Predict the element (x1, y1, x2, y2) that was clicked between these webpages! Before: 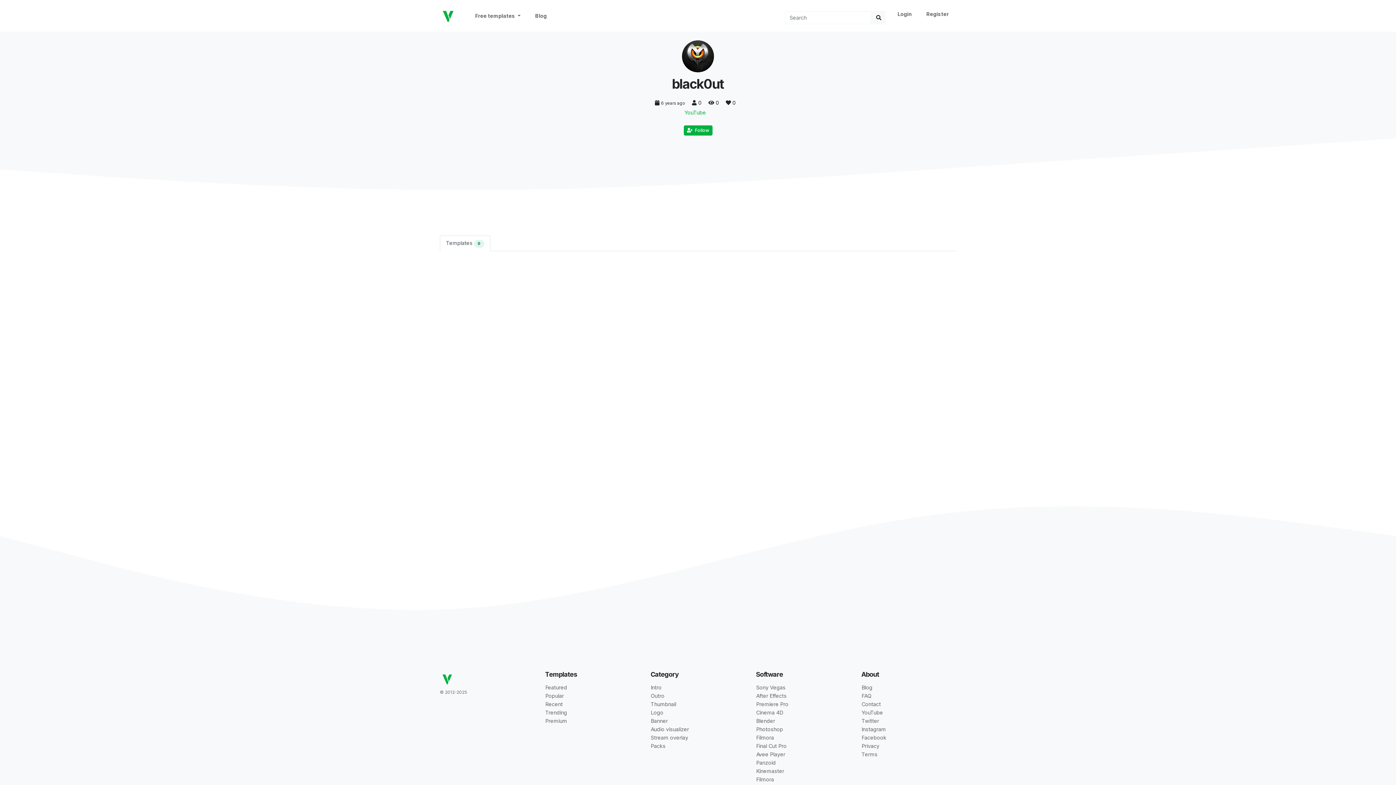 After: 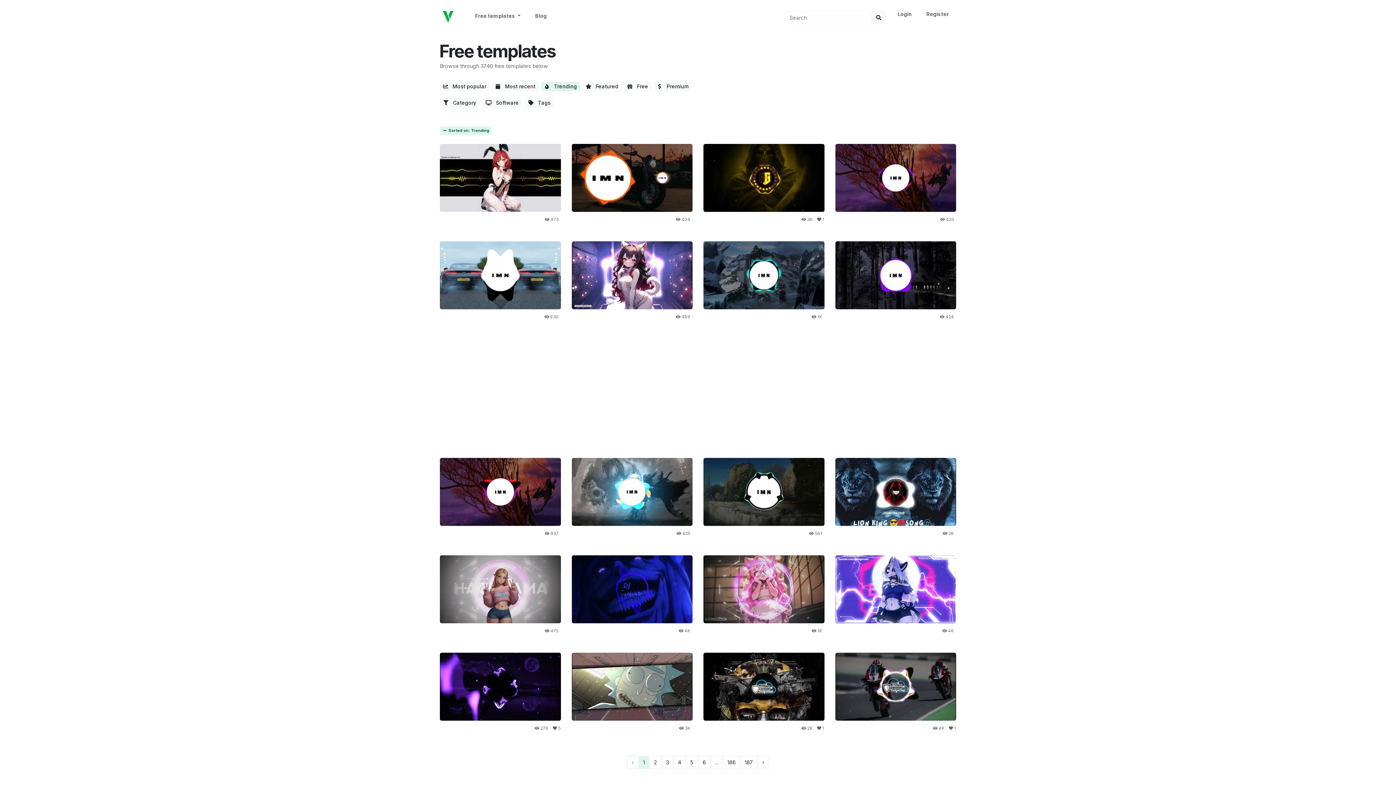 Action: label: Trending bbox: (545, 709, 567, 715)